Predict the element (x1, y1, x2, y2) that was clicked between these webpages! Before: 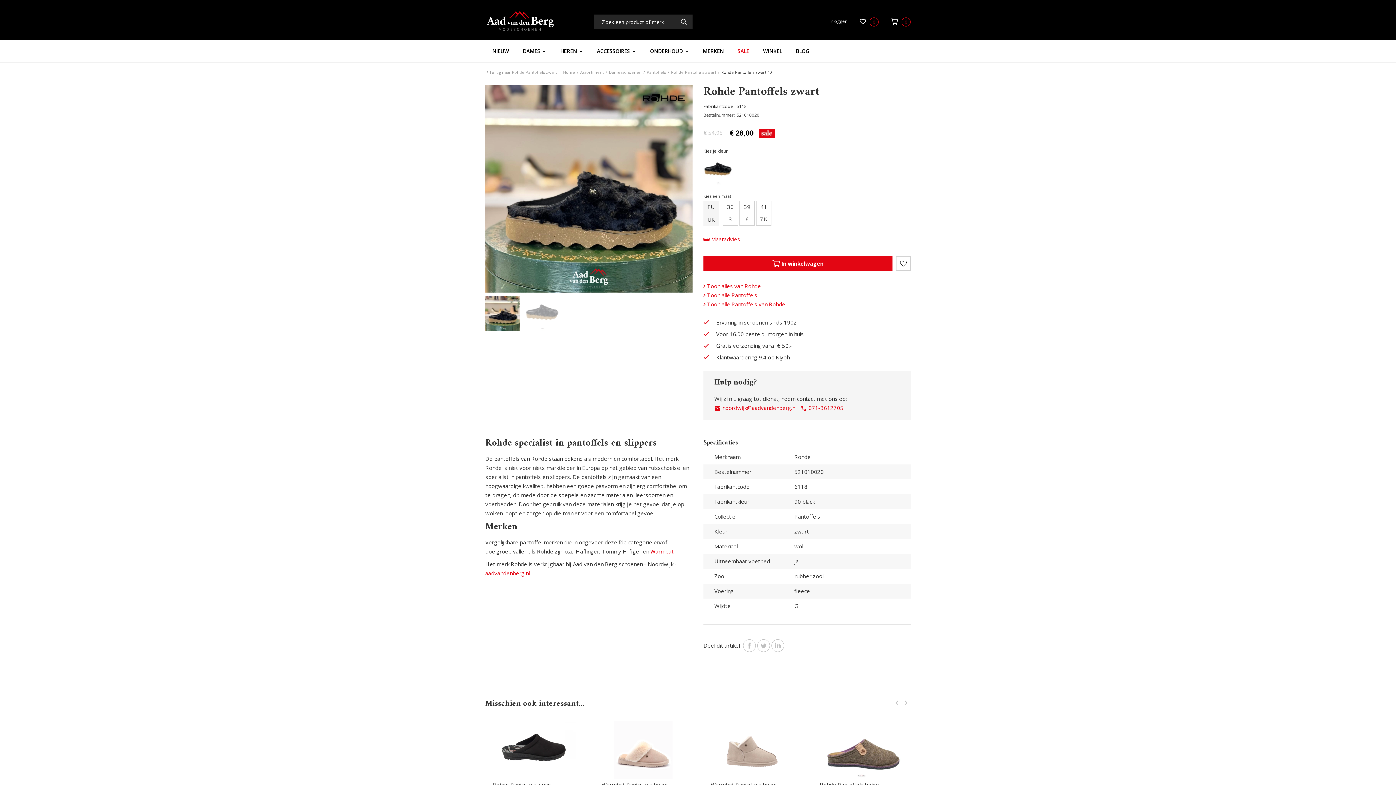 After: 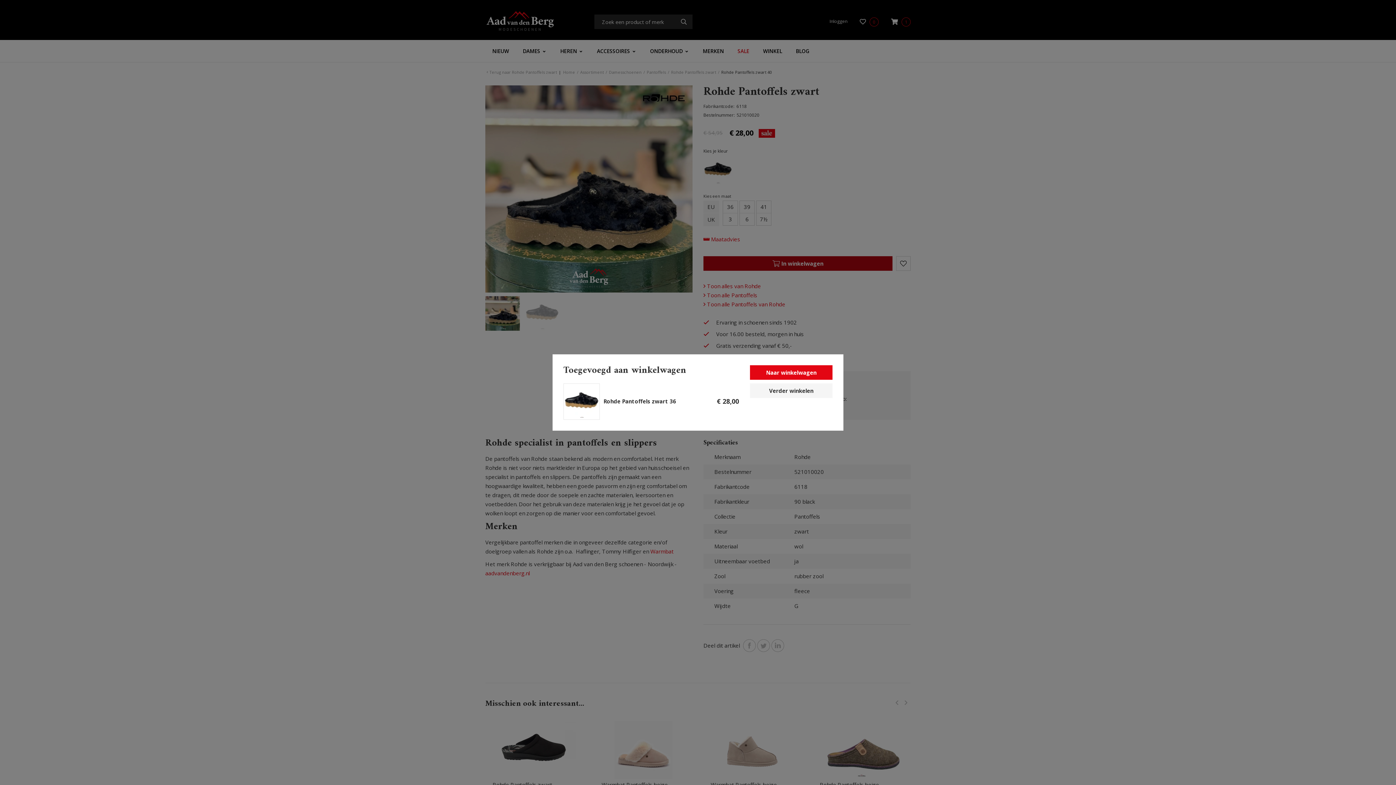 Action: bbox: (703, 256, 892, 270) label:  In winkelwagen